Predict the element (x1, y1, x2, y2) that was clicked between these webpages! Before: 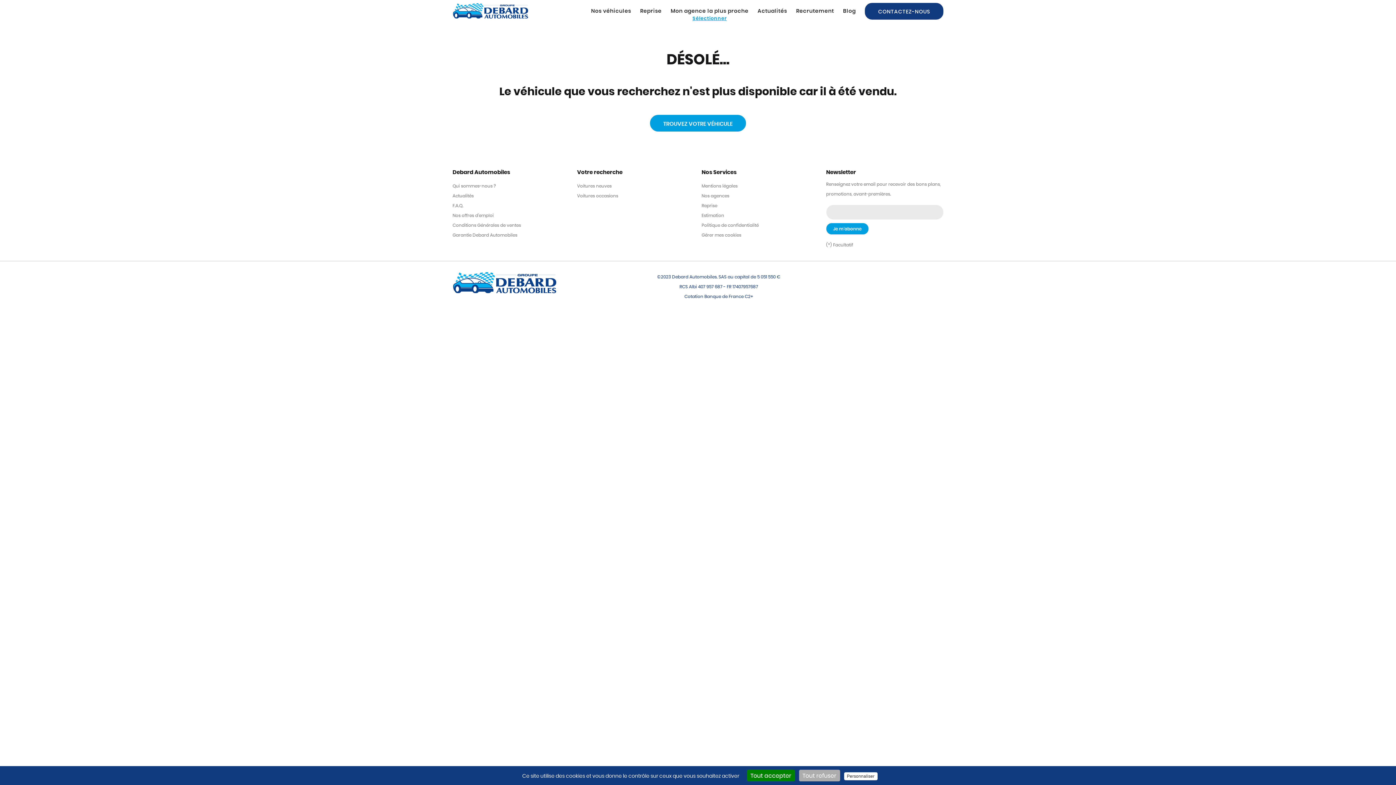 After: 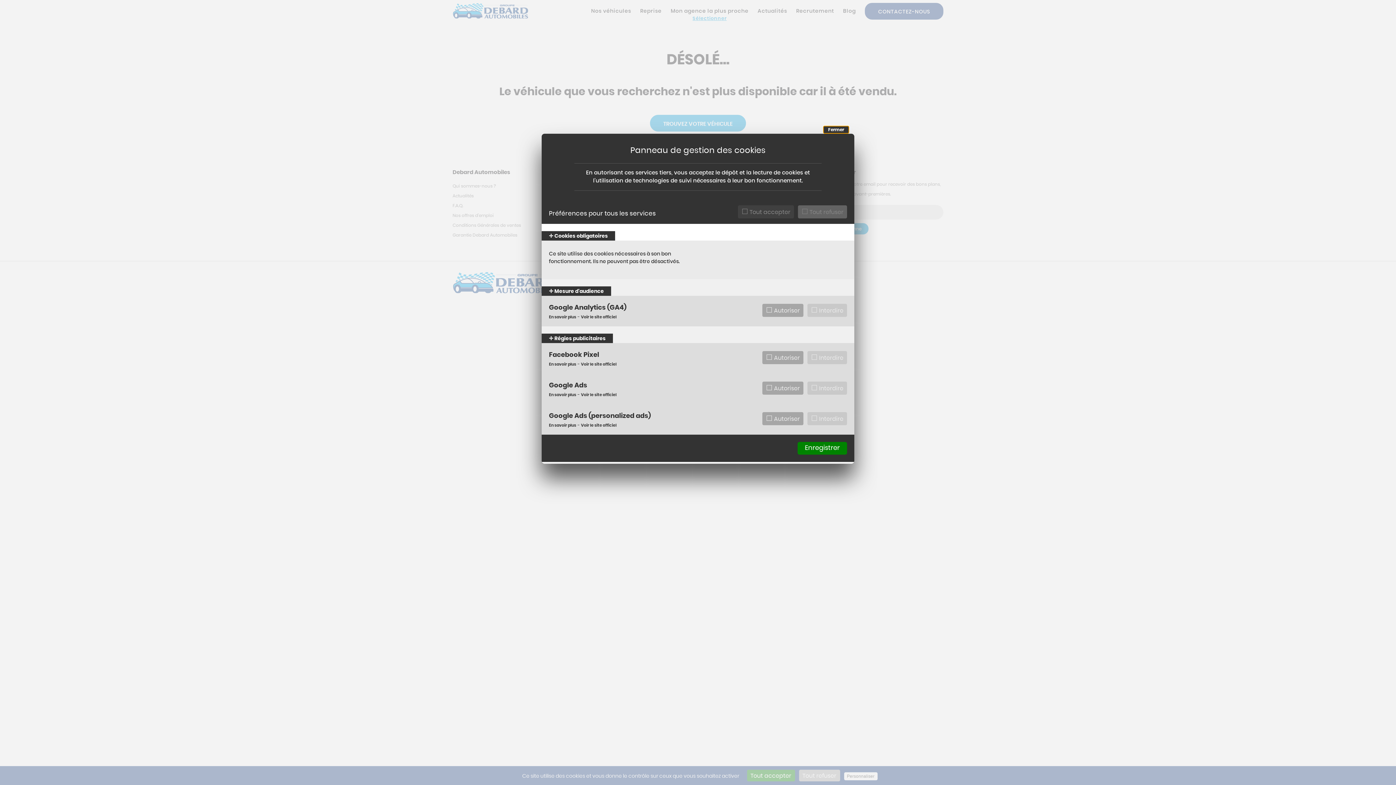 Action: label: Personnaliser (fenêtre modale) bbox: (844, 772, 877, 780)